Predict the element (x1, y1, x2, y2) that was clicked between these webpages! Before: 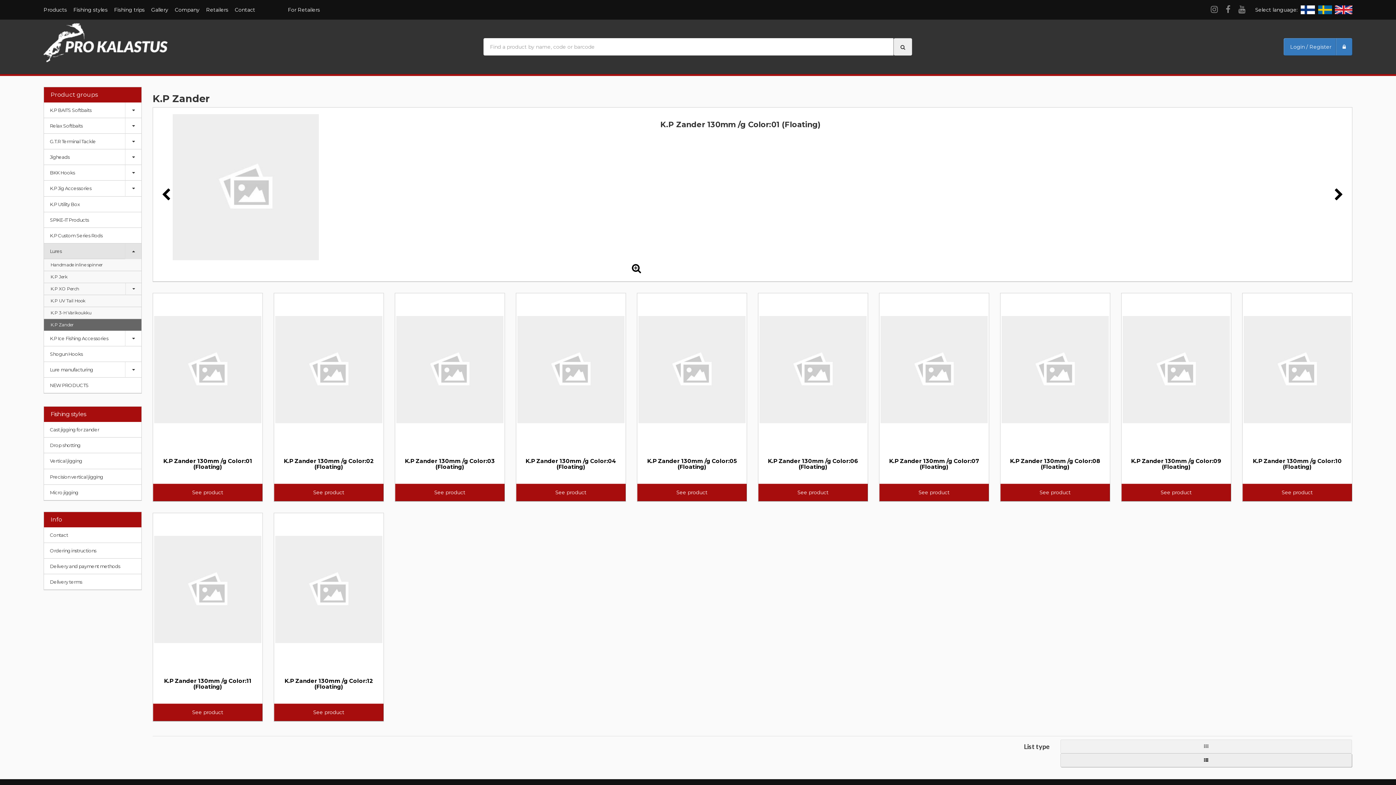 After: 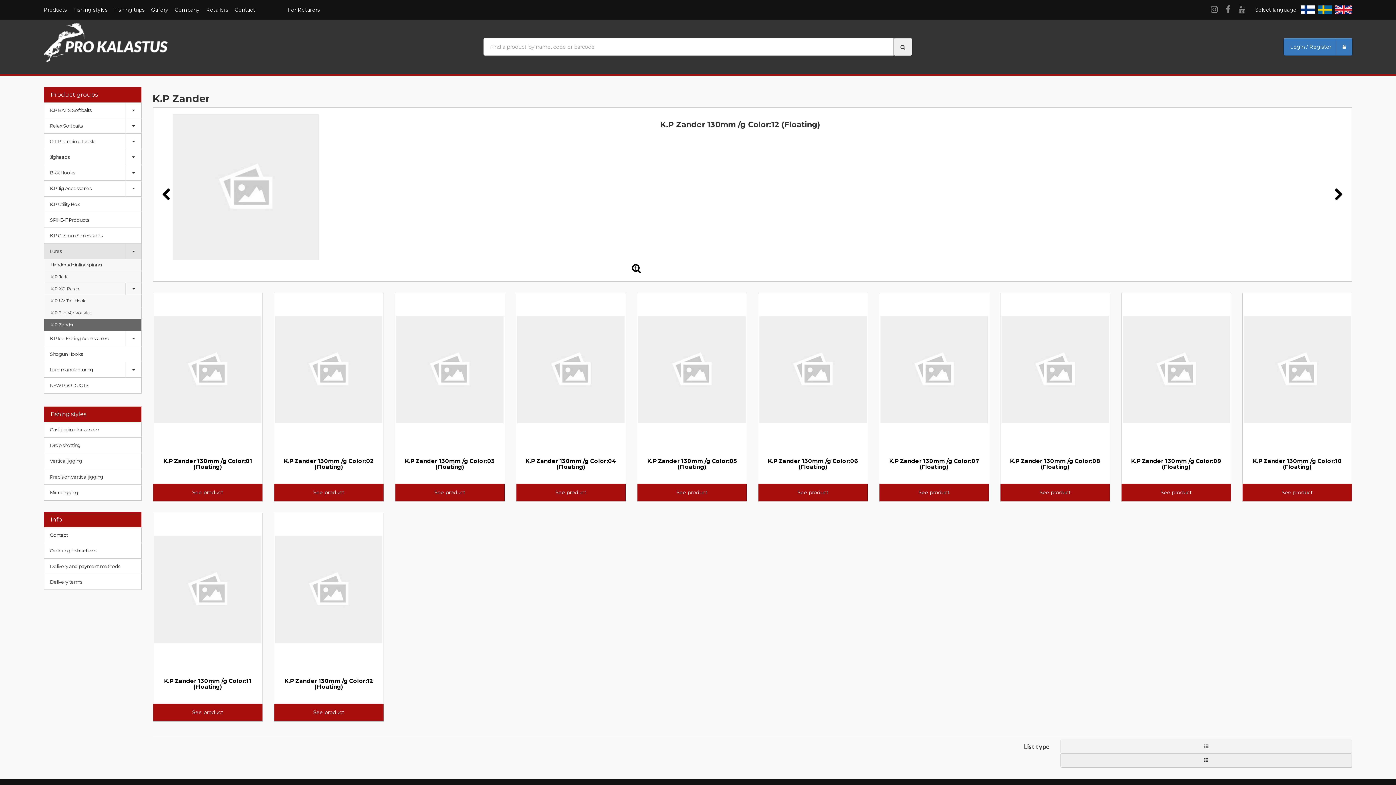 Action: bbox: (284, 677, 373, 690) label: K.P Zander 130mm /g Color:12 (Floating)